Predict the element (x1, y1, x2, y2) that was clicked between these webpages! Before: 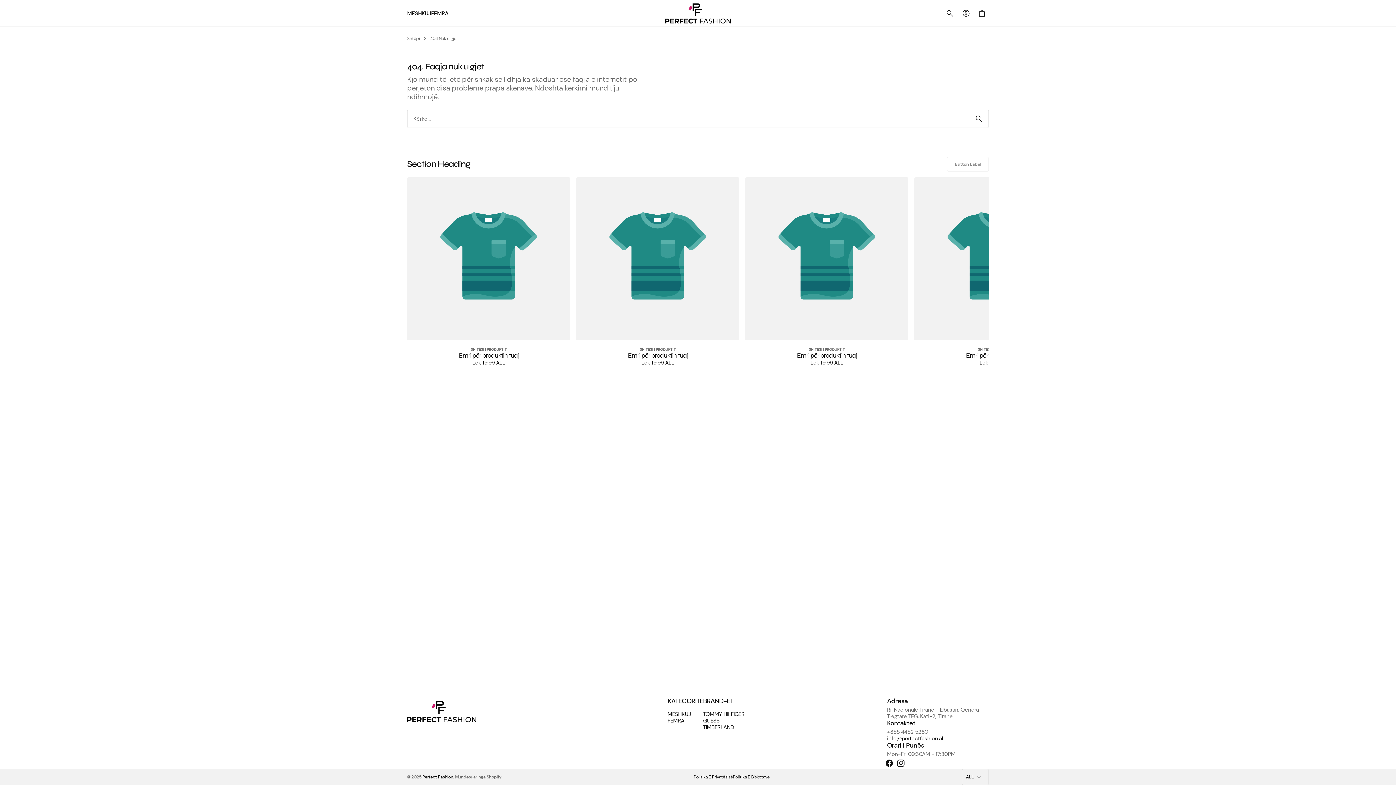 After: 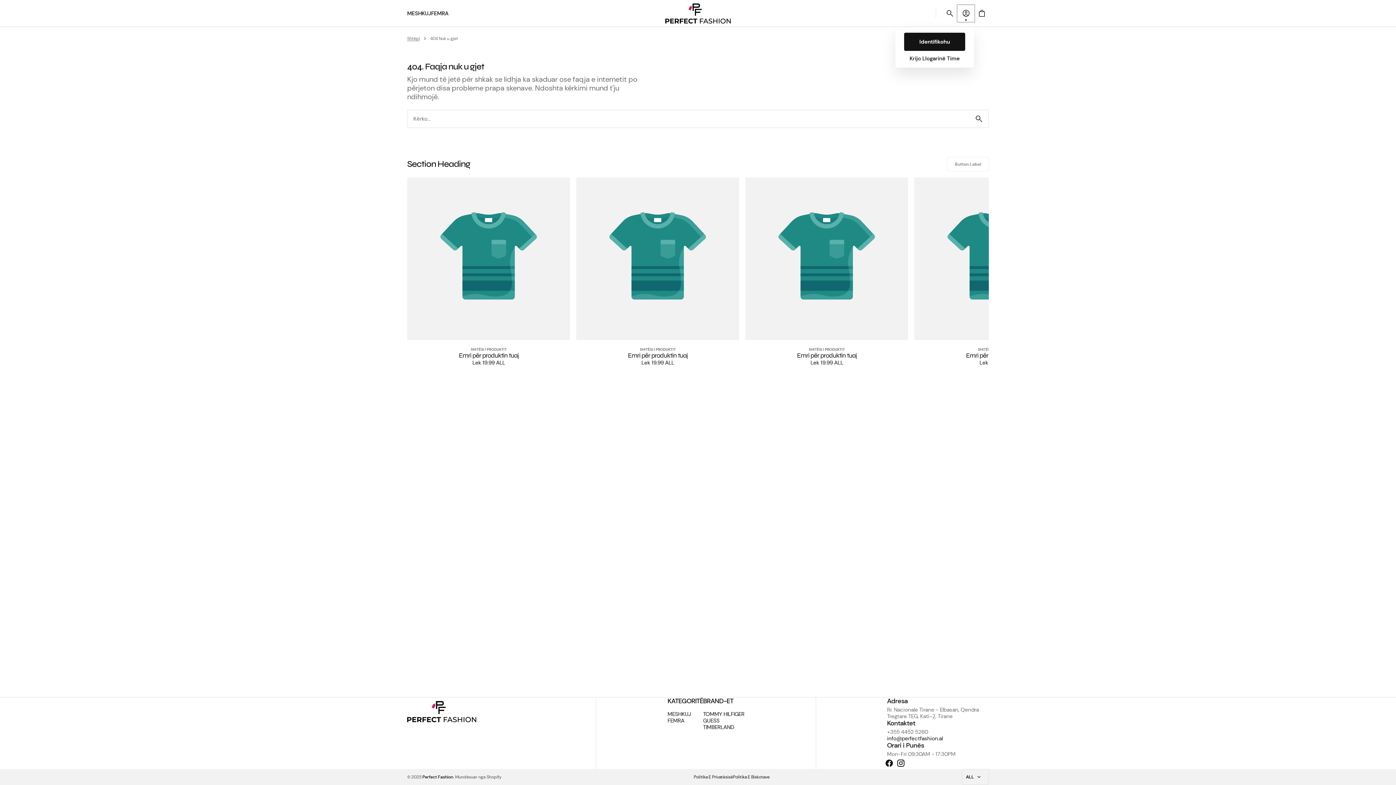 Action: bbox: (958, 5, 974, 21)